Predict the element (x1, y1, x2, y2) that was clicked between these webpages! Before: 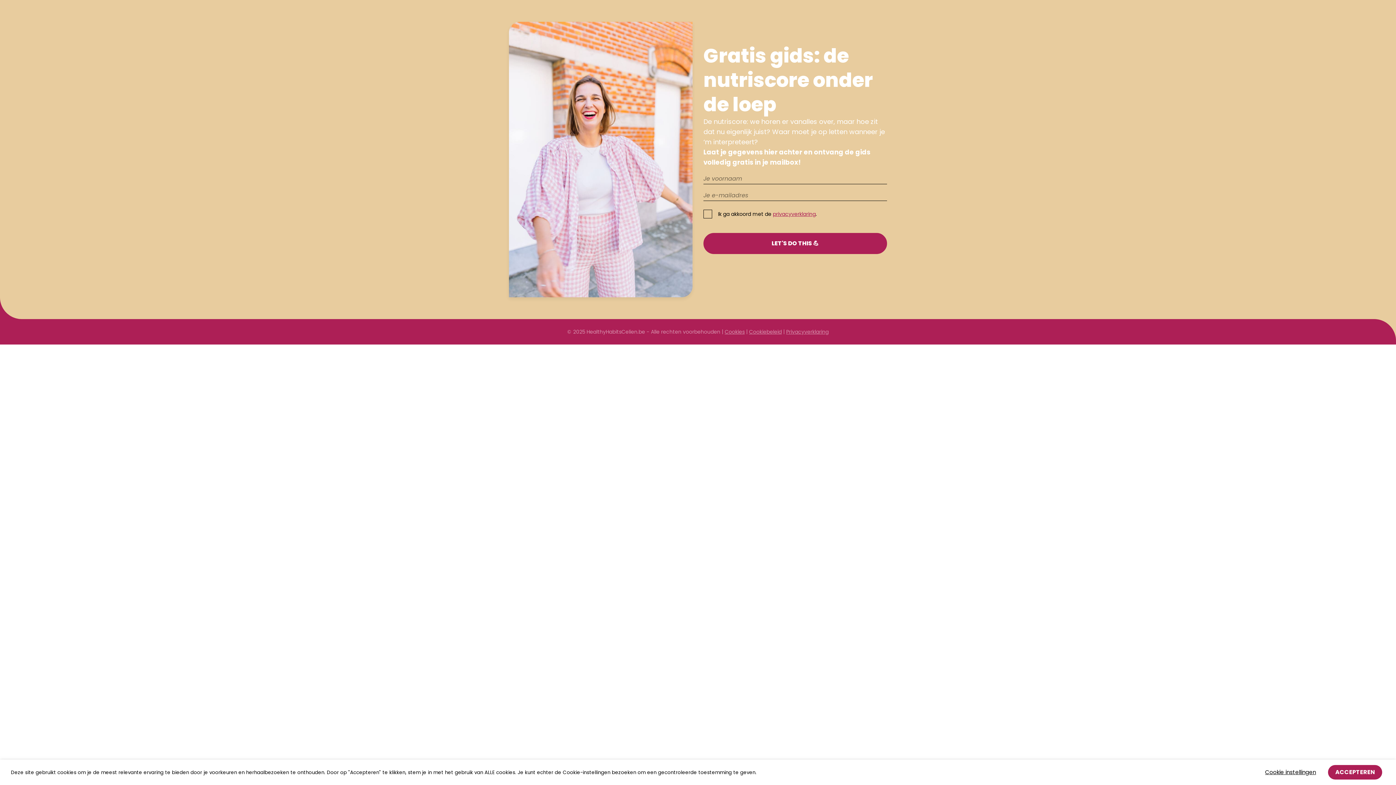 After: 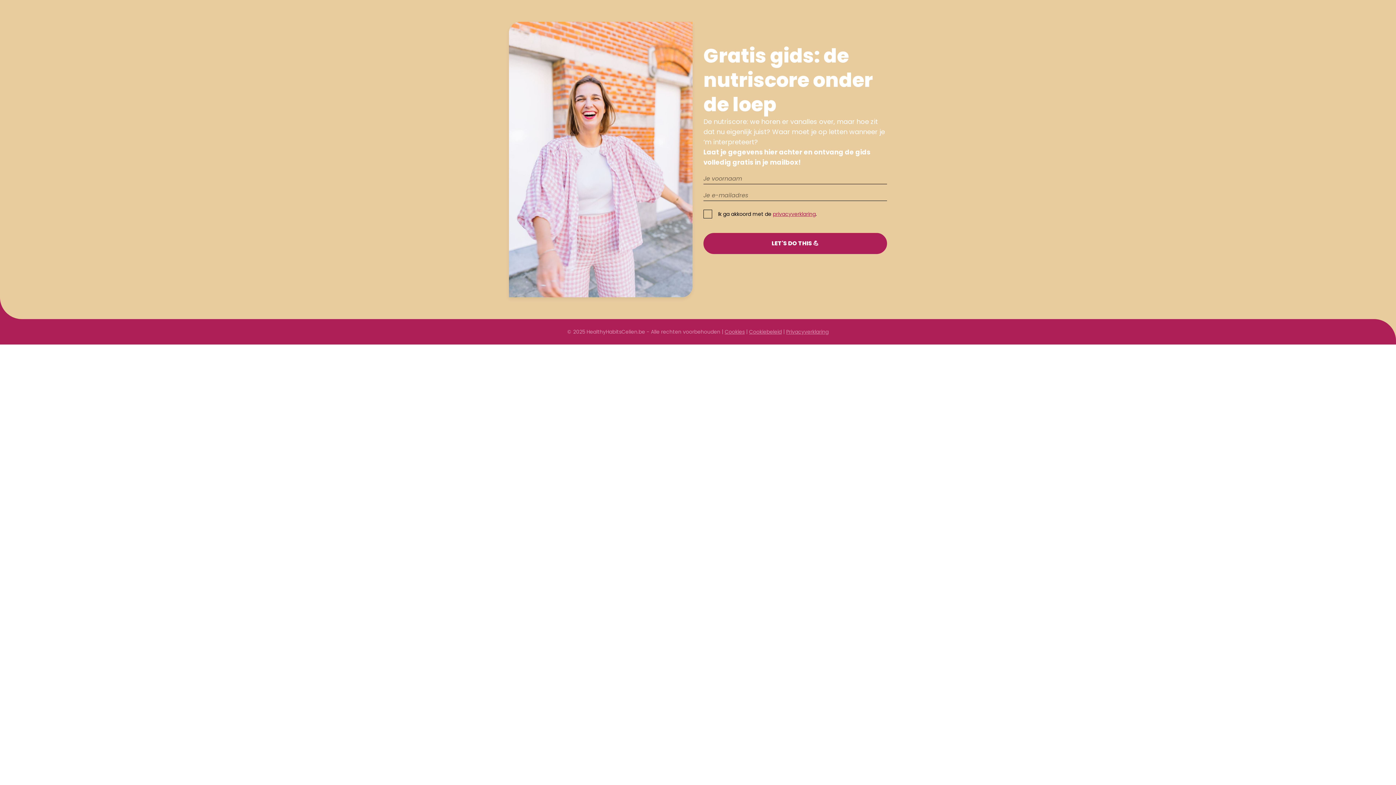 Action: bbox: (1328, 765, 1382, 780) label: ACCEPTEREN